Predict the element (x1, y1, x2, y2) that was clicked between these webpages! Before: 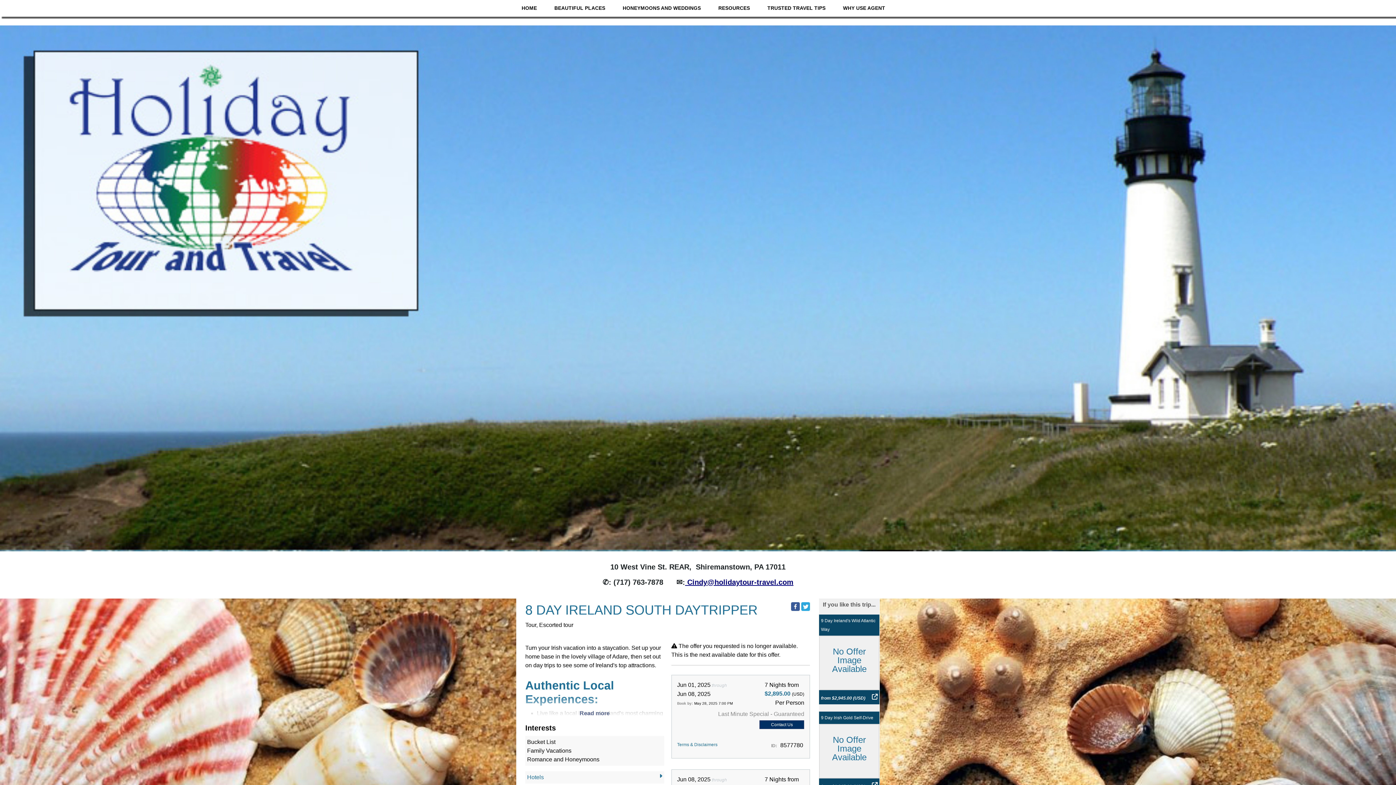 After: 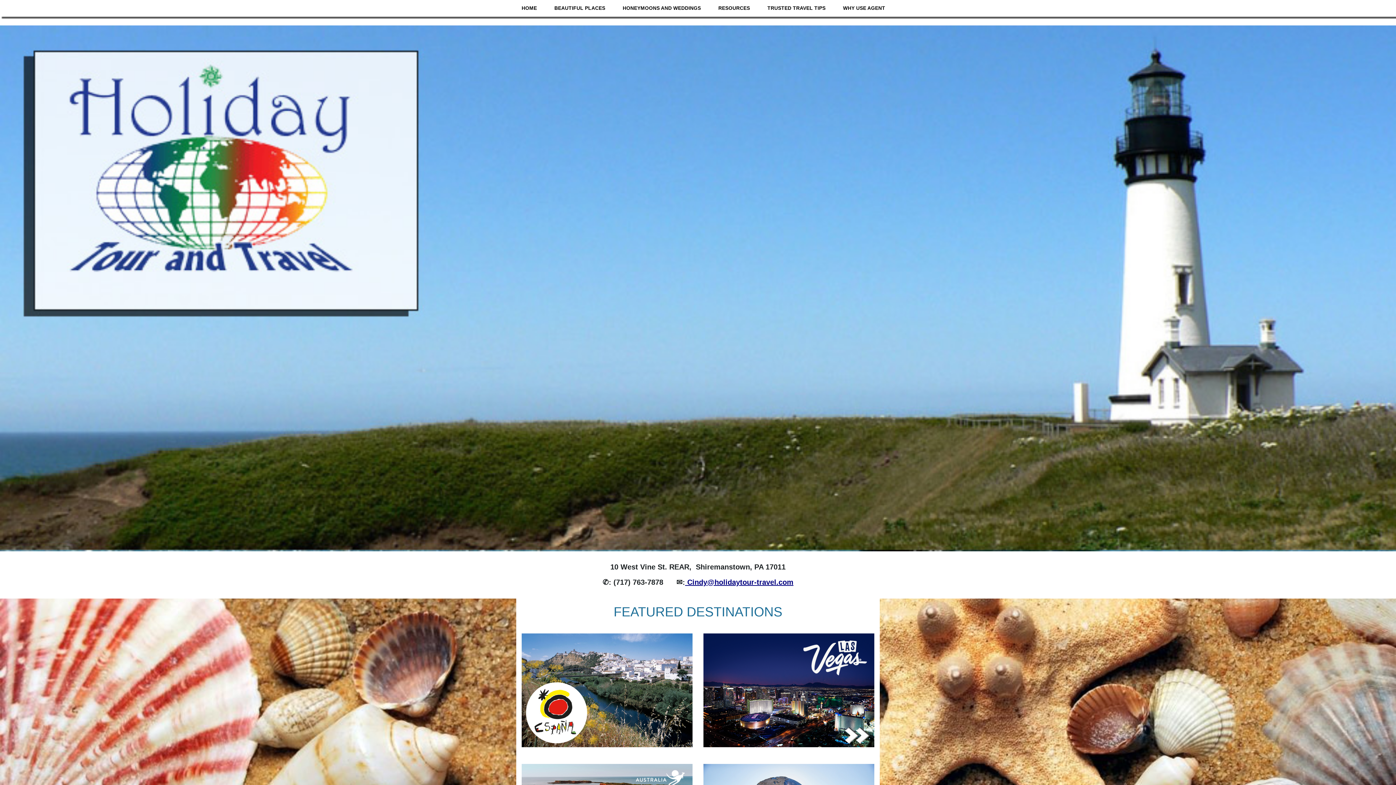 Action: label: BEAUTIFUL PLACES bbox: (547, 0, 612, 16)